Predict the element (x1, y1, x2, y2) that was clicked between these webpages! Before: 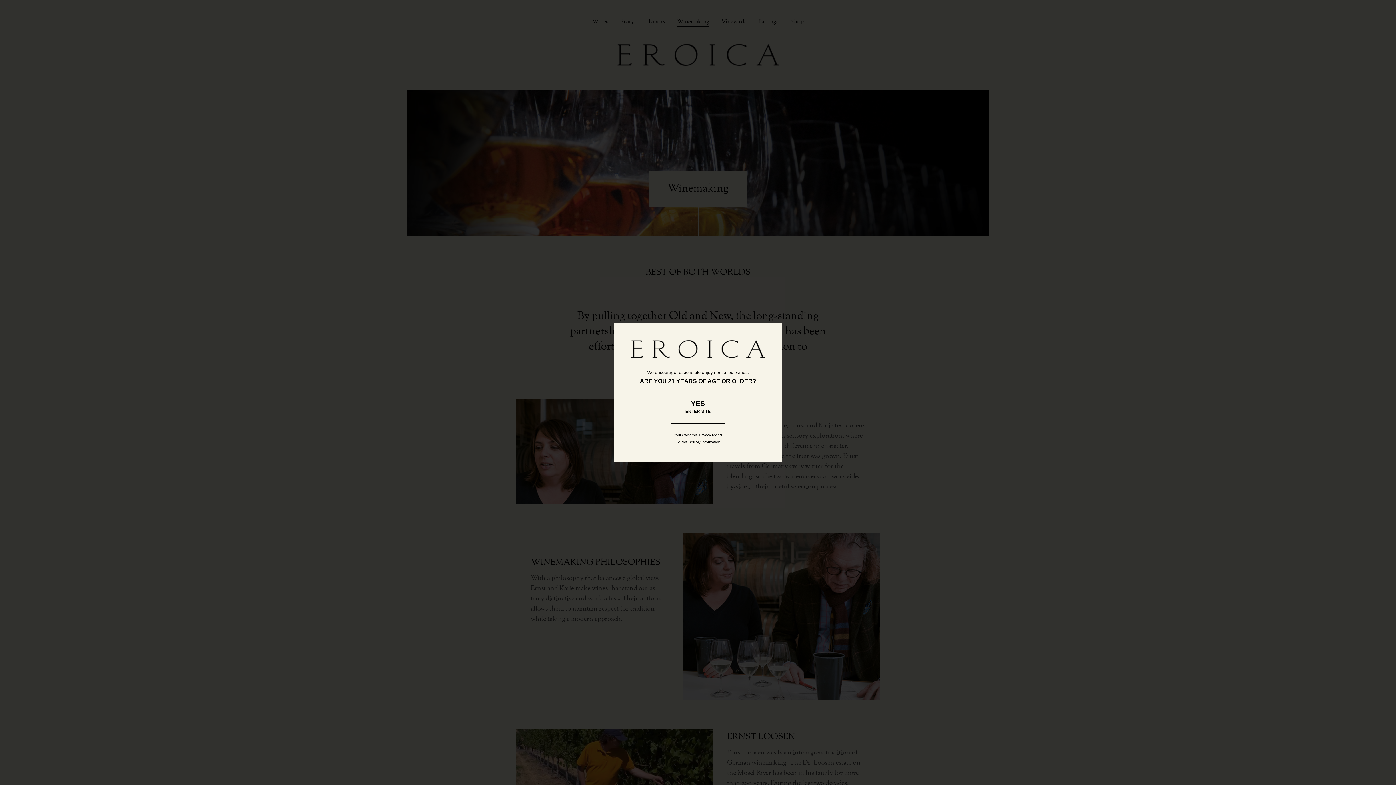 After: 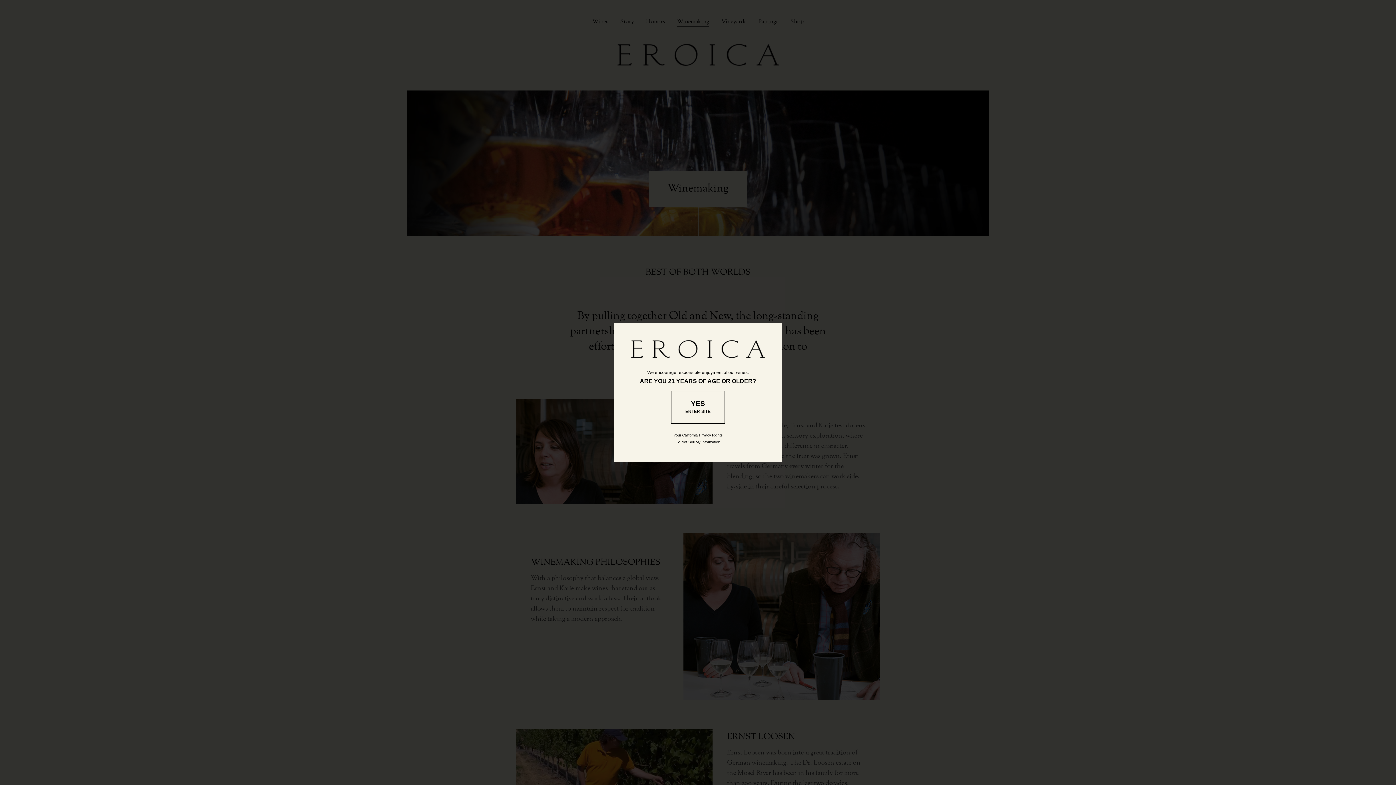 Action: bbox: (673, 433, 722, 437) label: Your California Privacy Rights